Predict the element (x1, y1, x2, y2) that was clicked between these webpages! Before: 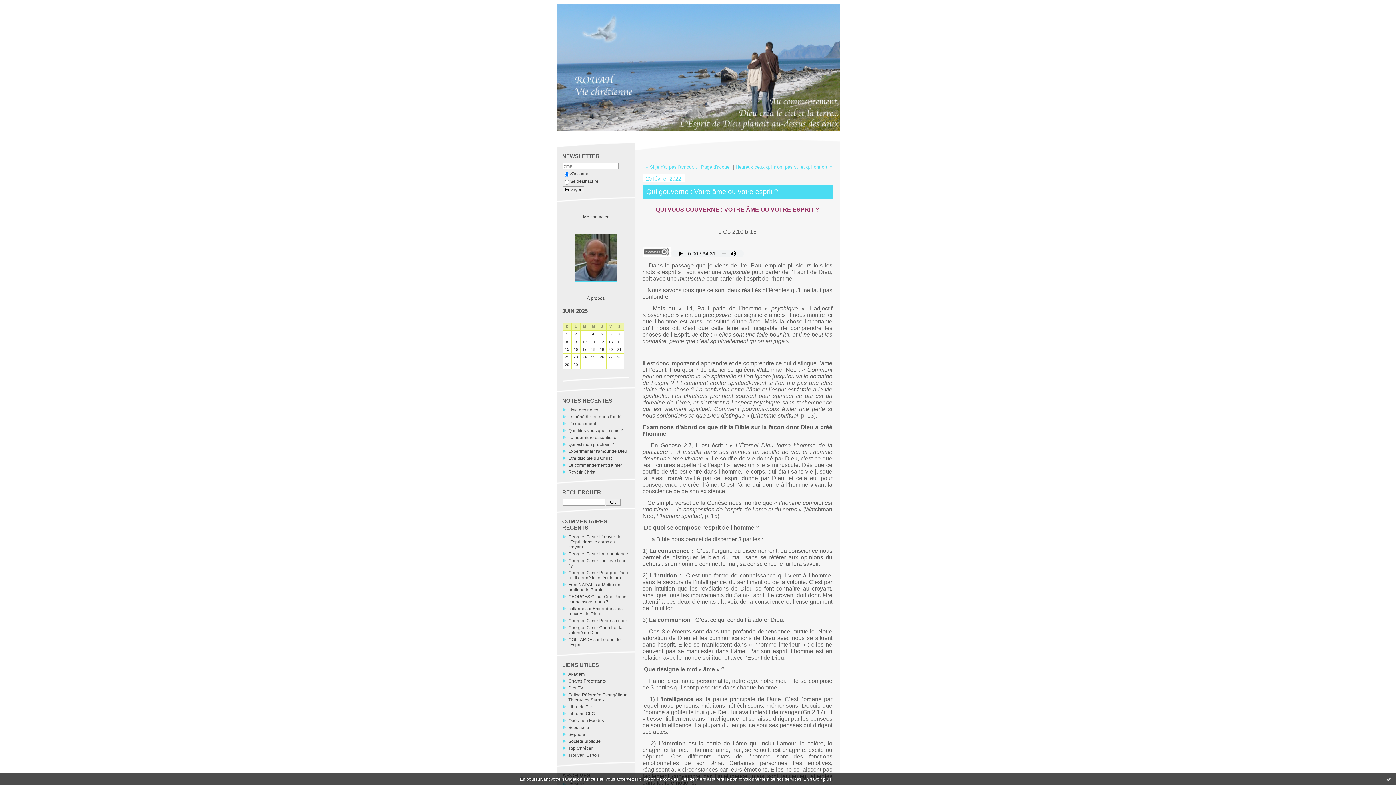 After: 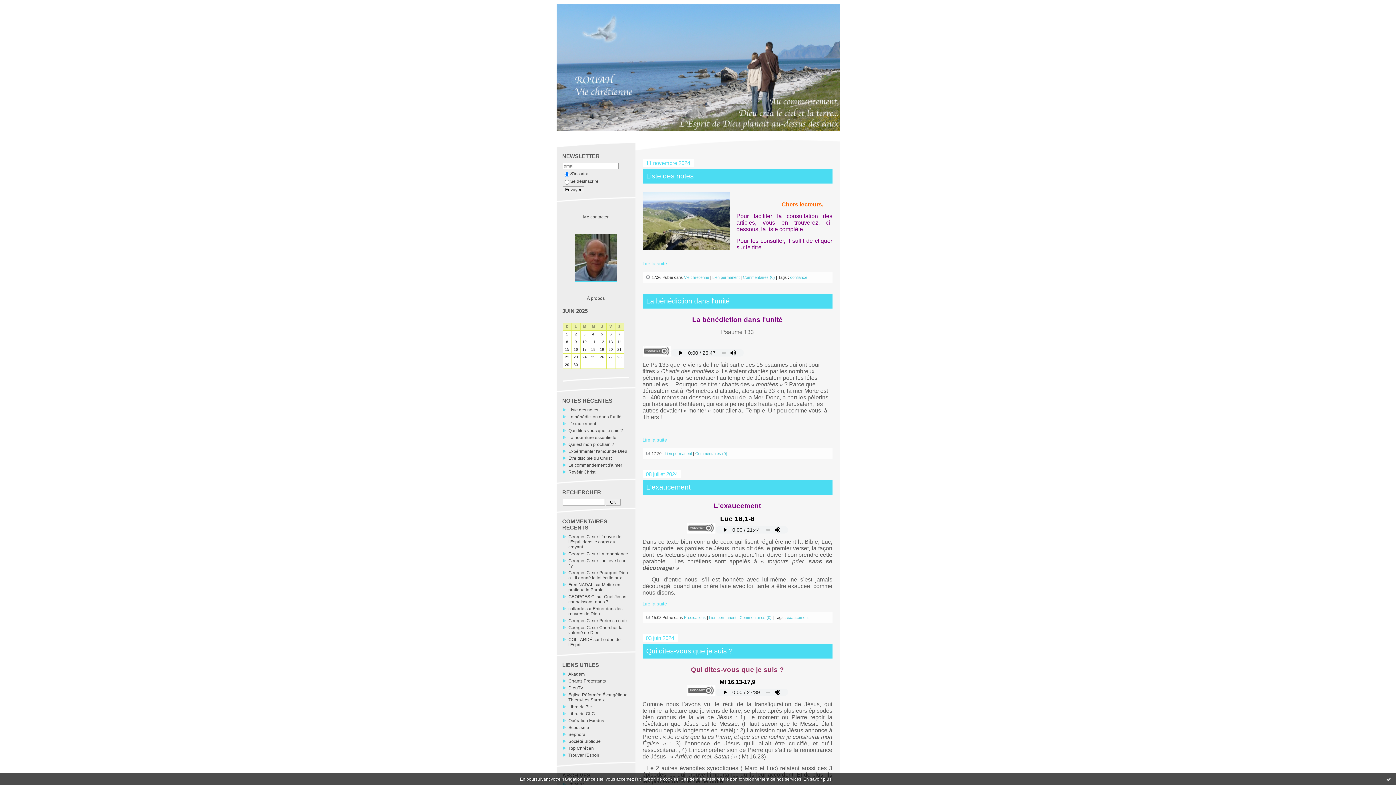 Action: bbox: (556, 4, 839, 131)